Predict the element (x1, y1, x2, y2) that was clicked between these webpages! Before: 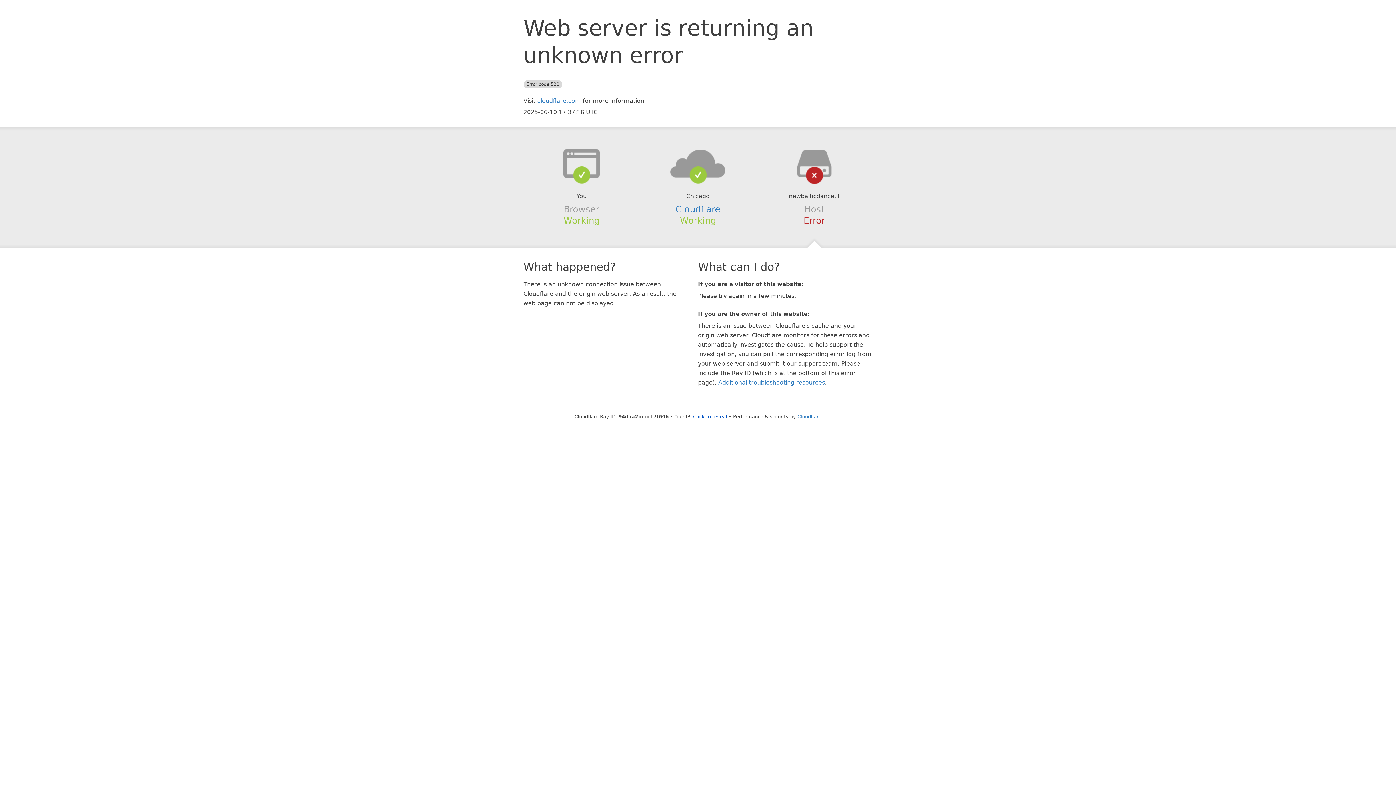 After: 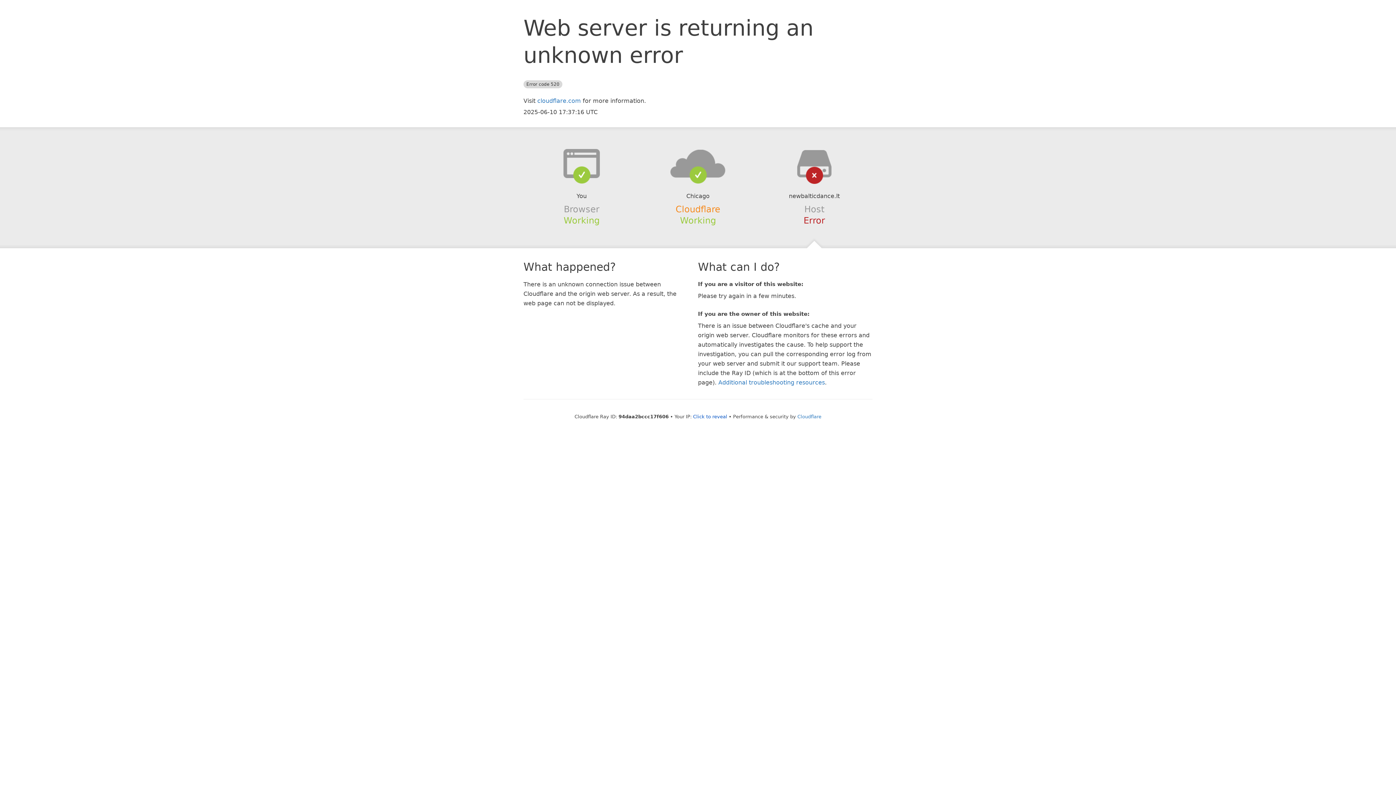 Action: label: Cloudflare bbox: (675, 204, 720, 214)